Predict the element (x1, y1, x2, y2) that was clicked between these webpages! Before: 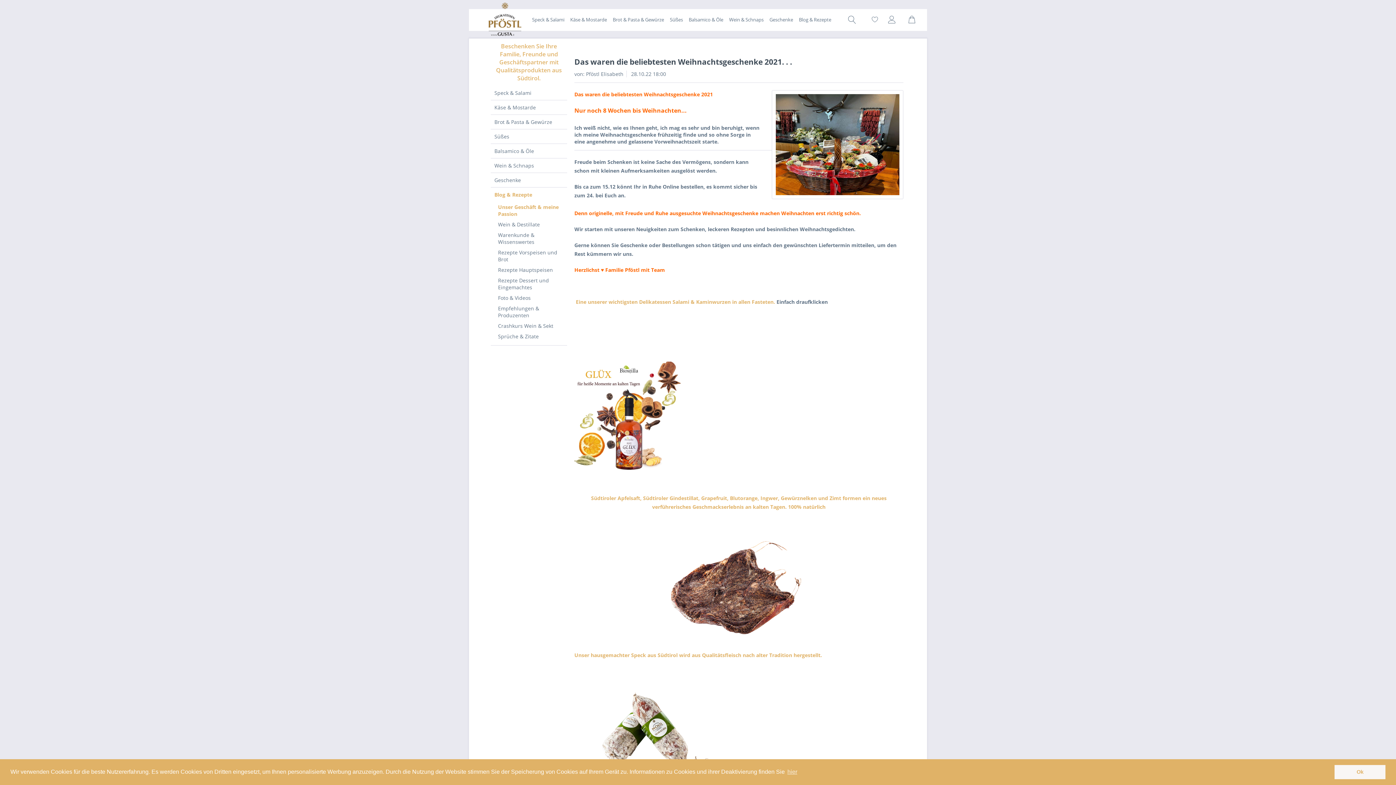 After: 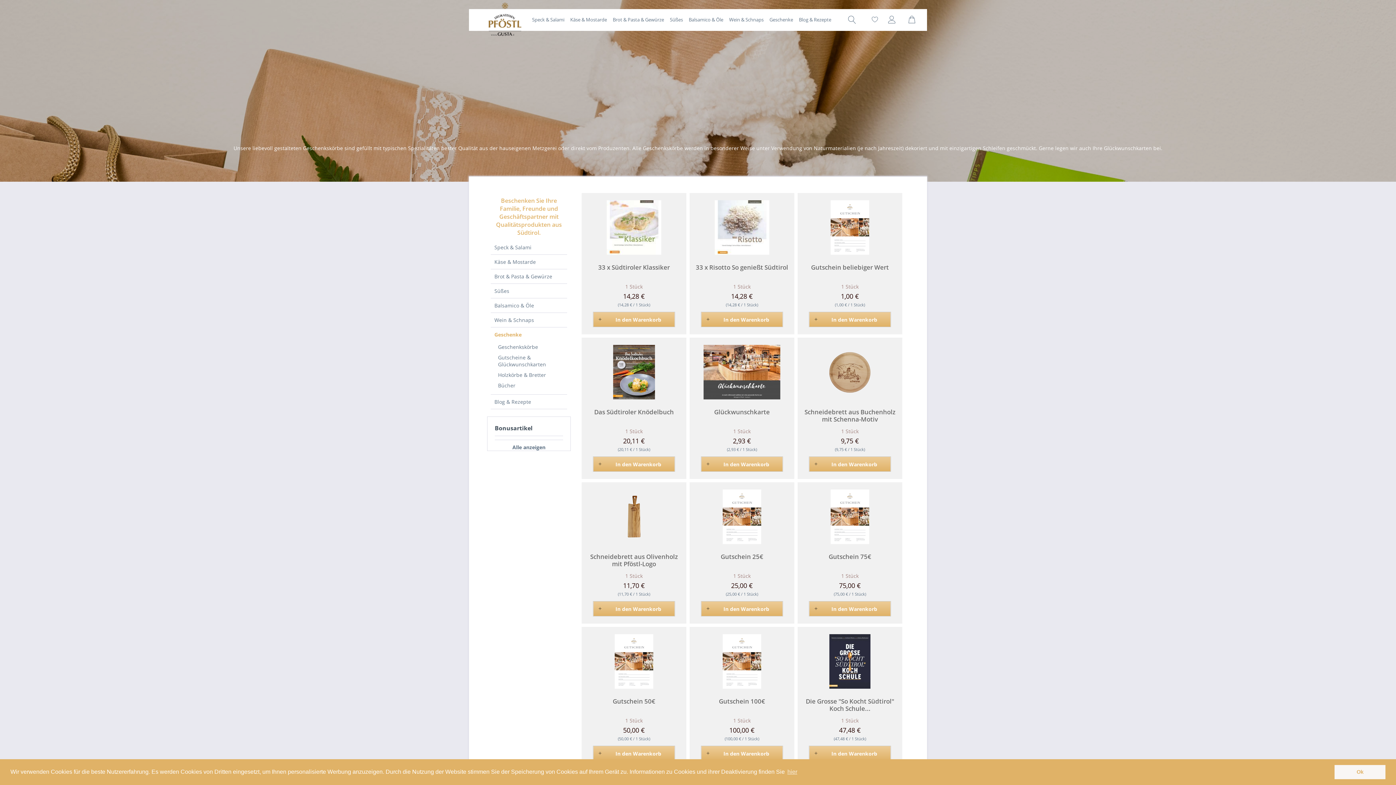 Action: label: Geschenke bbox: (490, 173, 567, 187)